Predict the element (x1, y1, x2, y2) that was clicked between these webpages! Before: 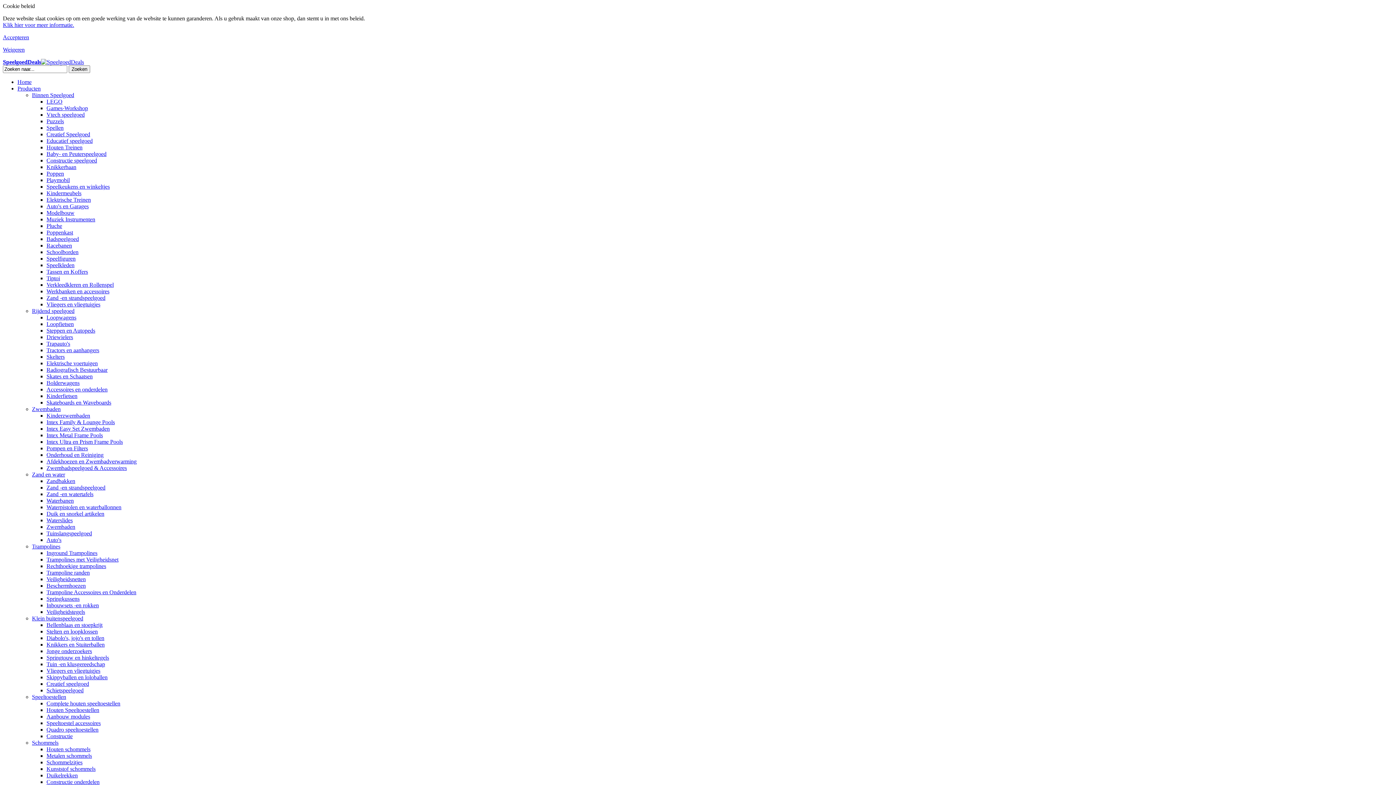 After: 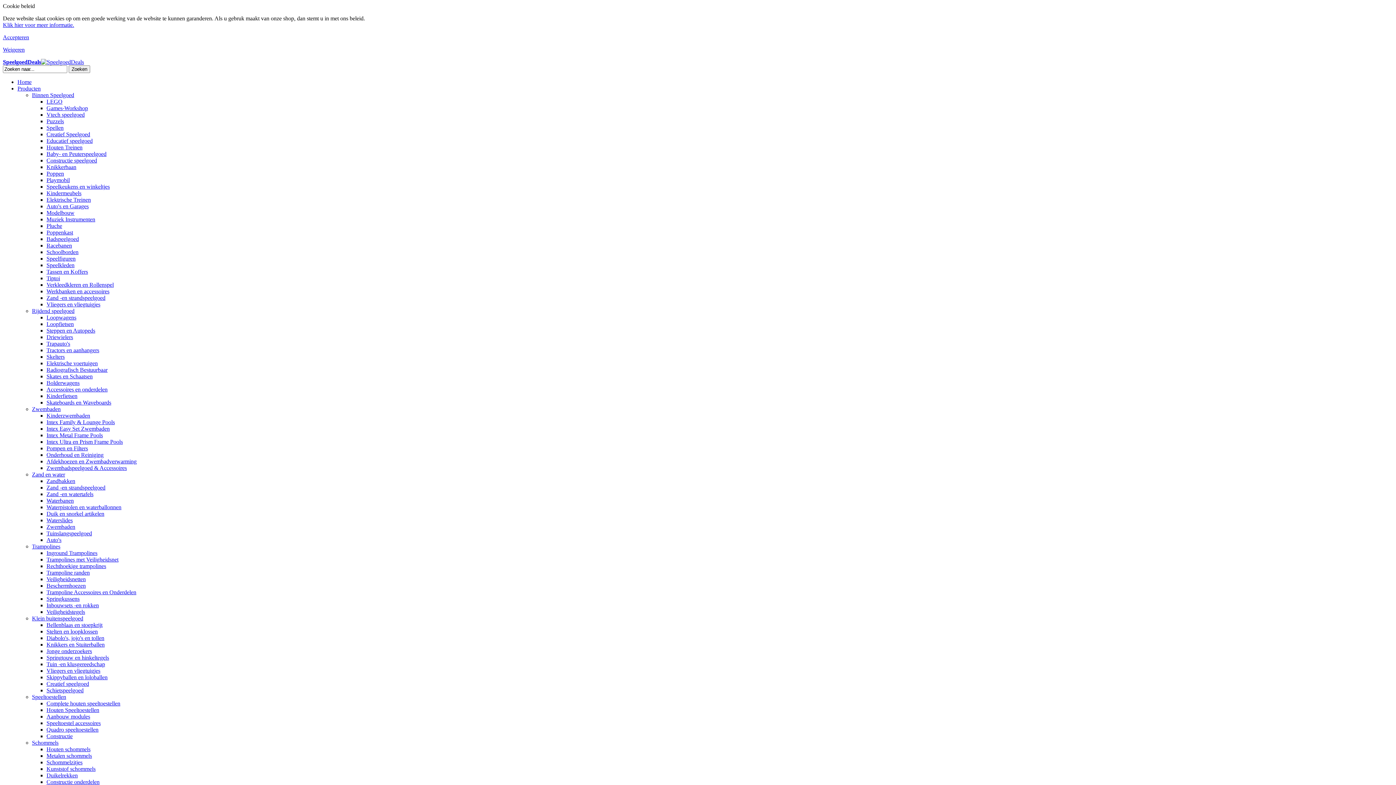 Action: label: Elektrische Treinen bbox: (46, 196, 90, 202)